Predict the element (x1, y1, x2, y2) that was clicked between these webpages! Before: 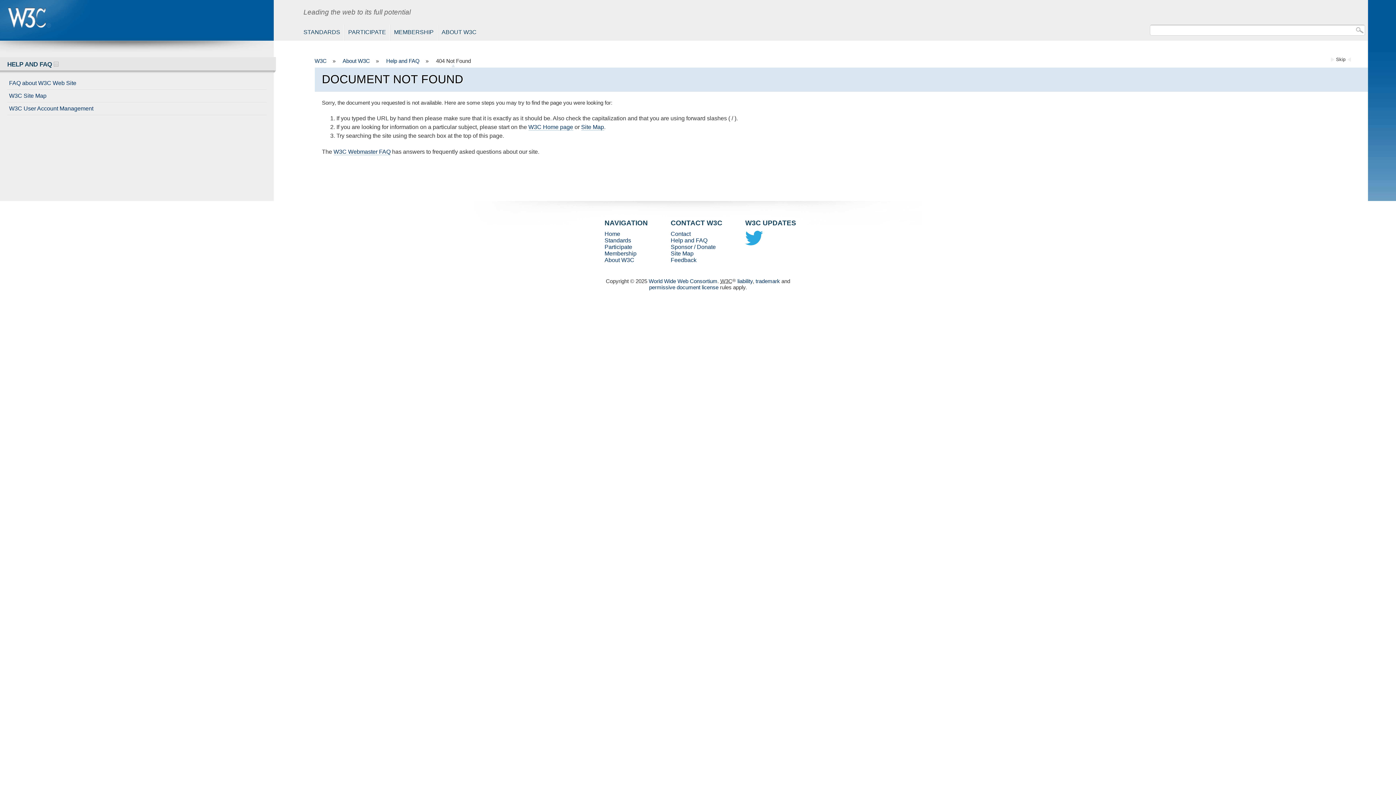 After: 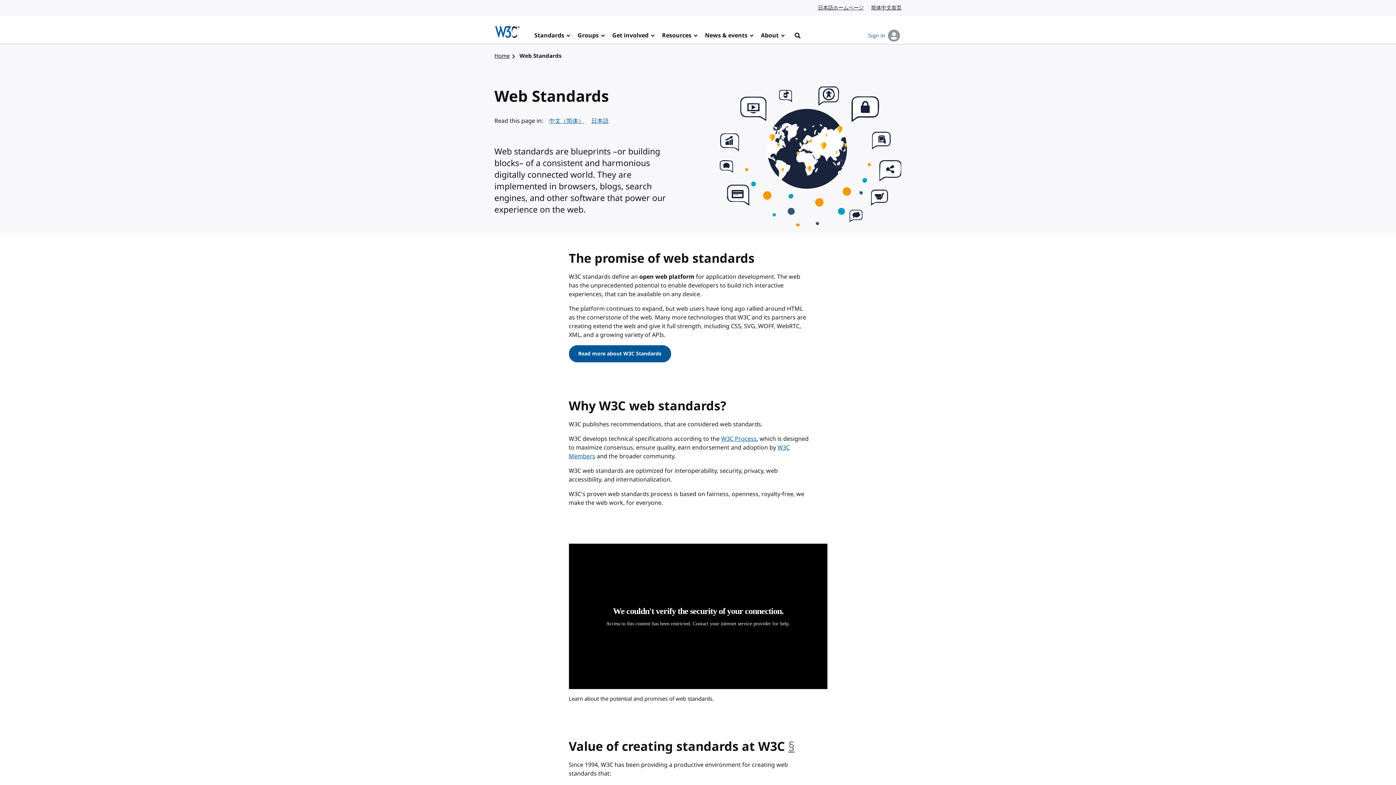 Action: bbox: (604, 237, 631, 243) label: Standards